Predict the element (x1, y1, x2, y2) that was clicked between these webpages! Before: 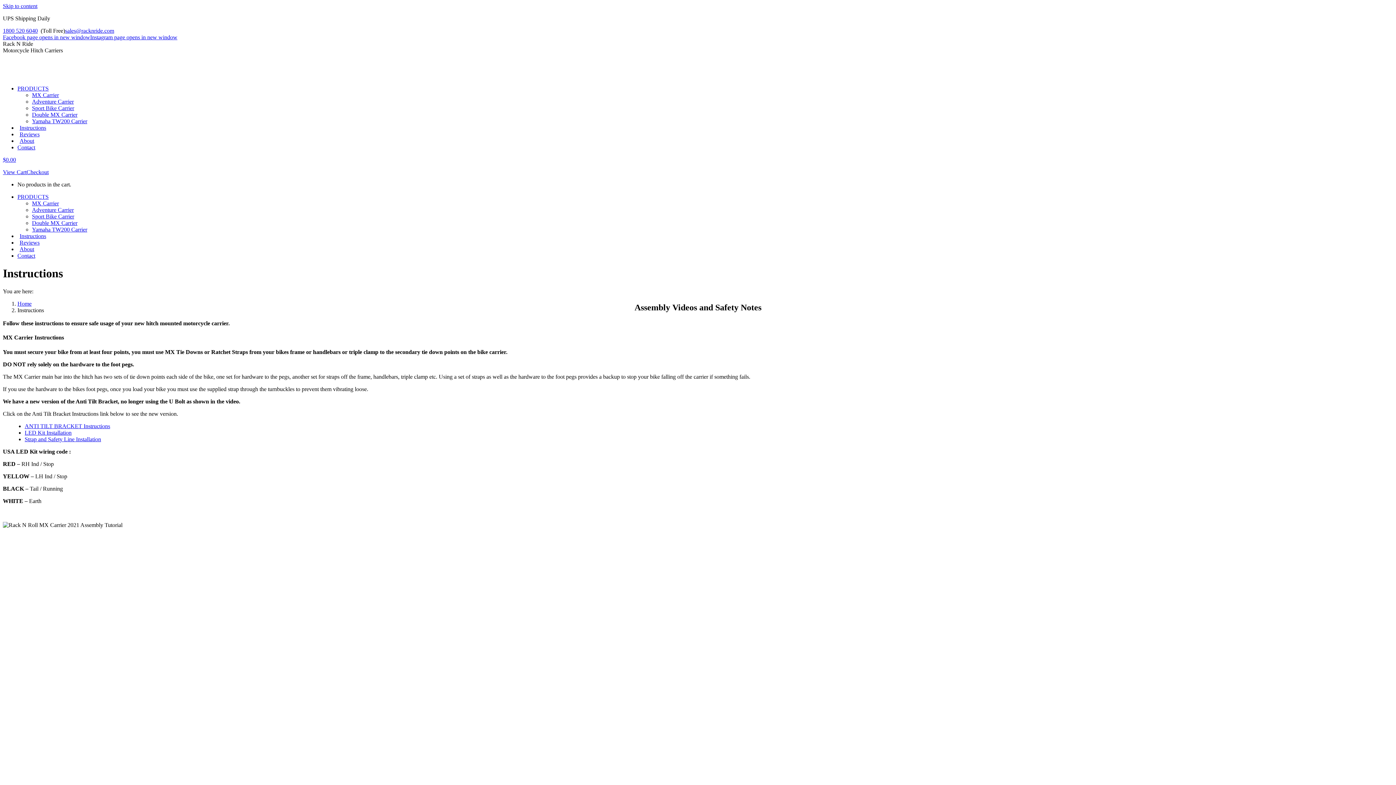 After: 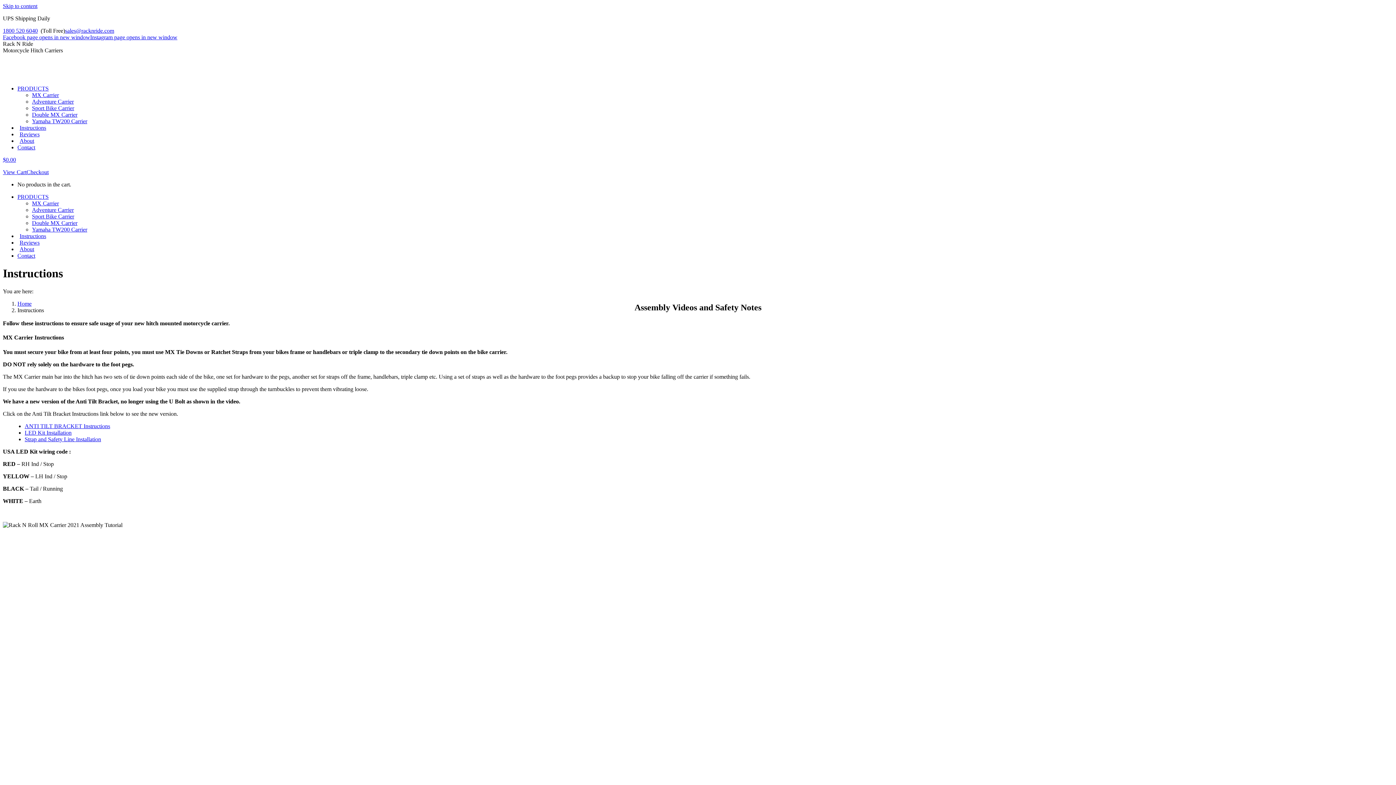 Action: bbox: (24, 436, 101, 442) label: Strap and Safety Line Installation